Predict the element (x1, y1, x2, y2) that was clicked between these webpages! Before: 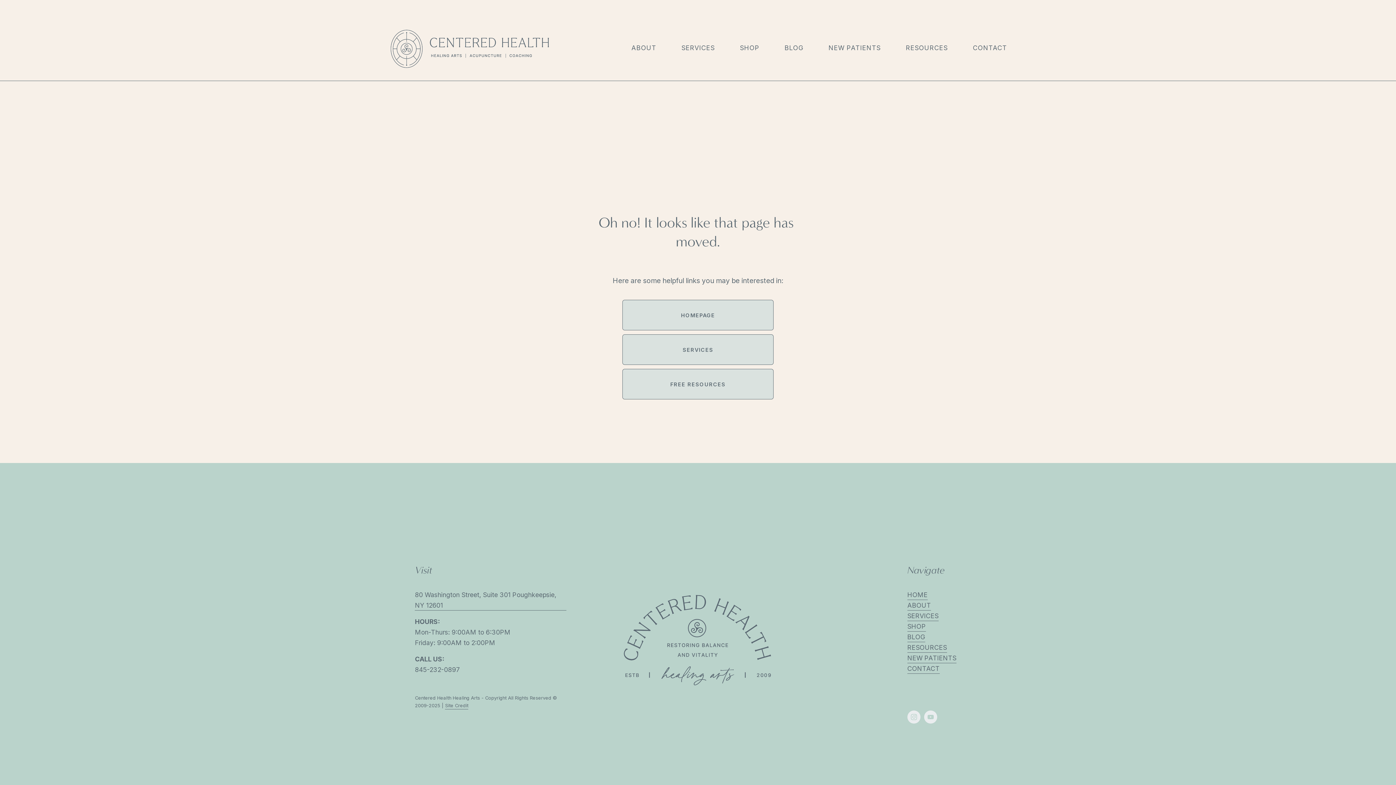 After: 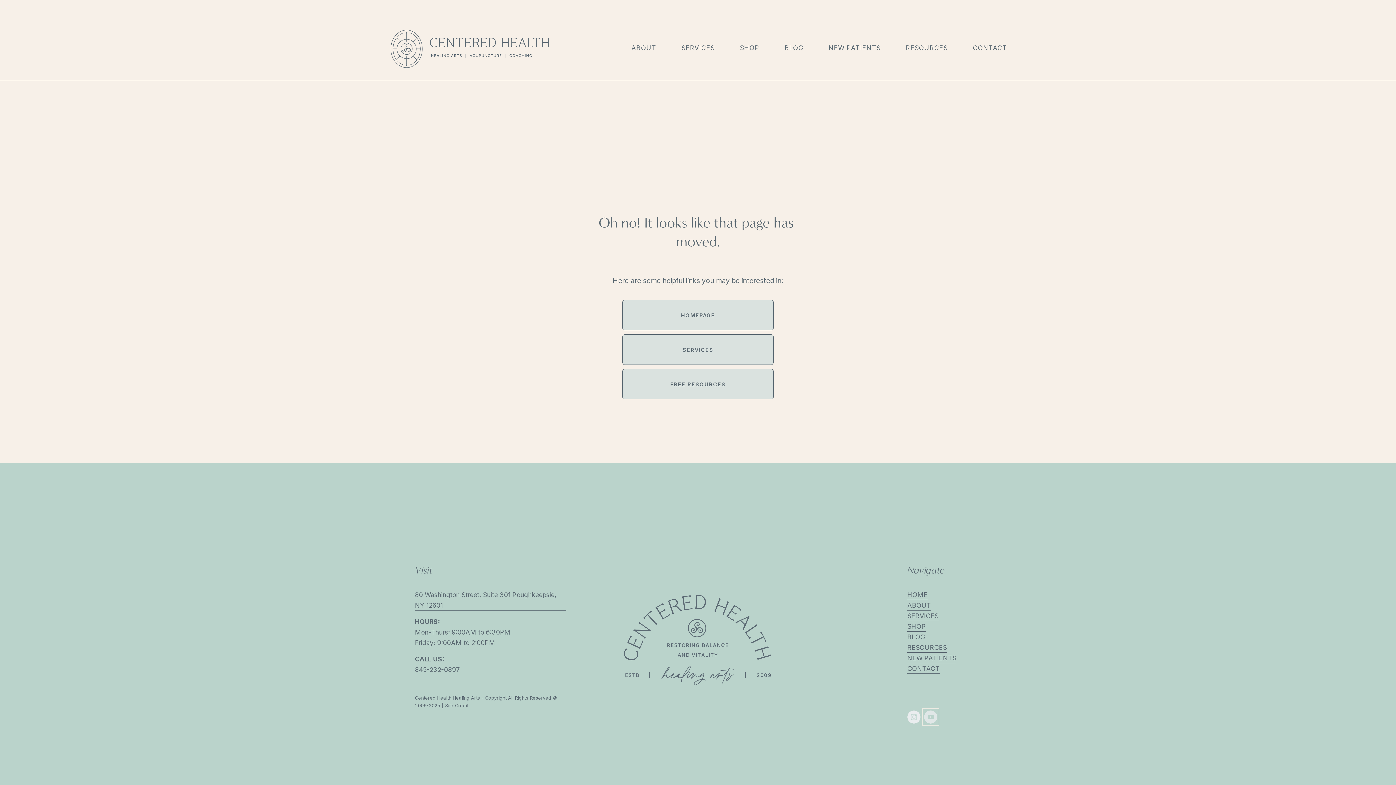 Action: label: YouTube bbox: (924, 710, 937, 723)